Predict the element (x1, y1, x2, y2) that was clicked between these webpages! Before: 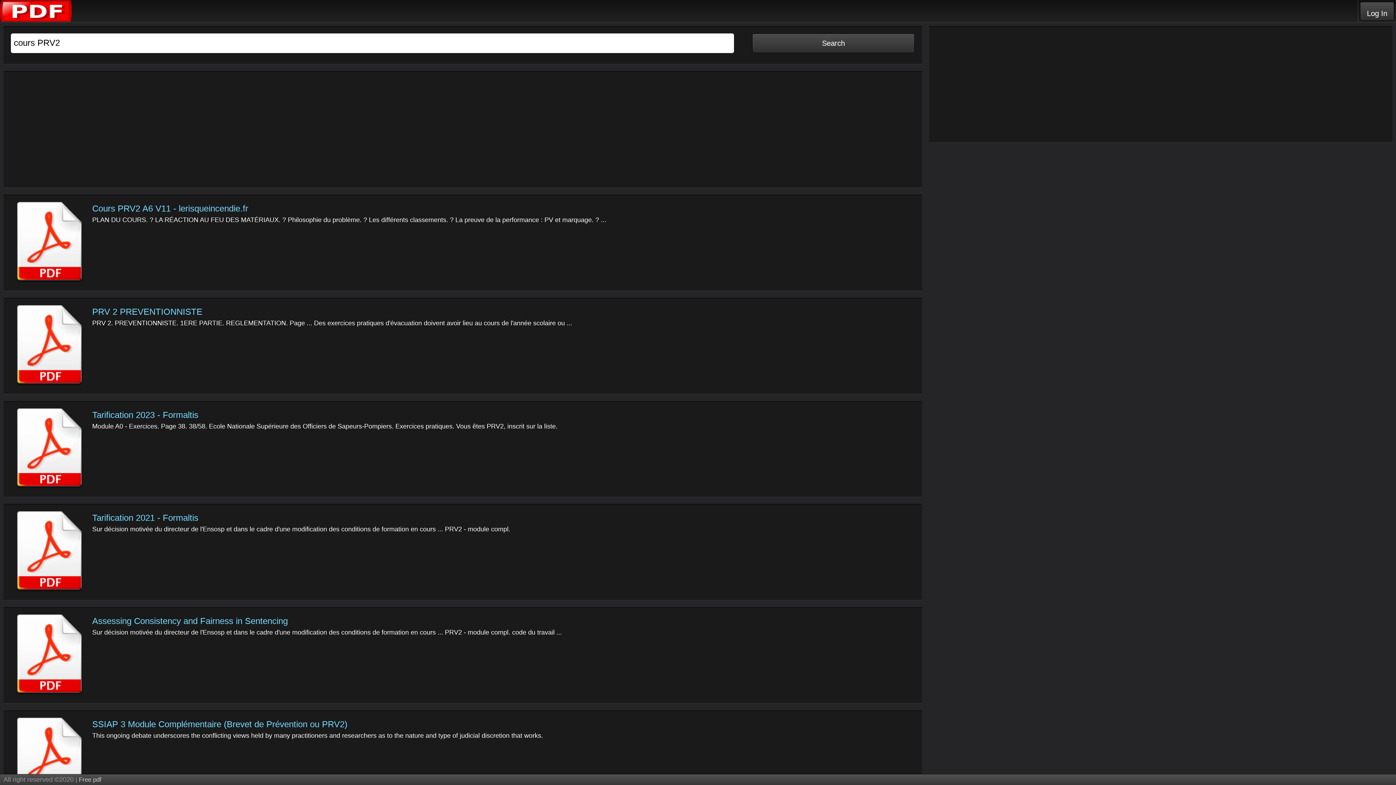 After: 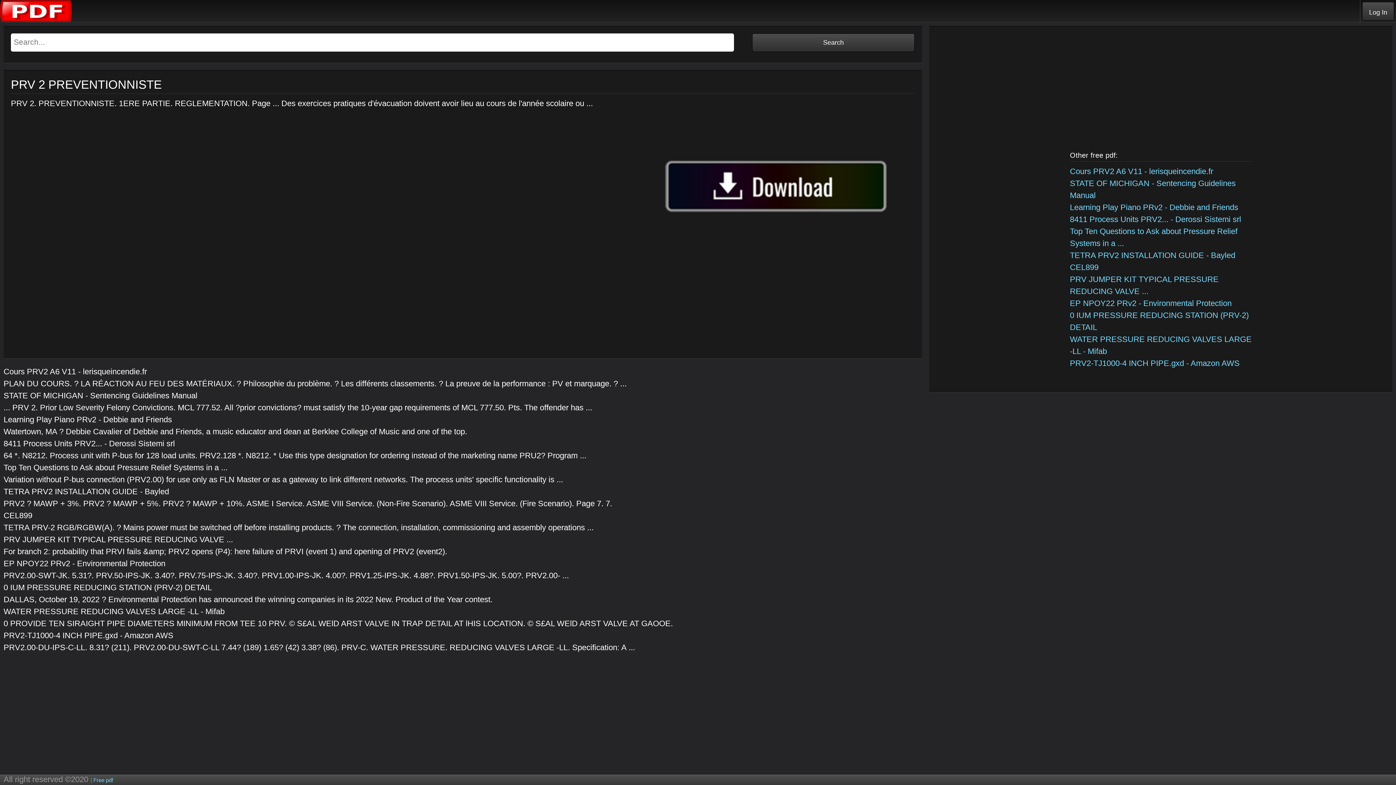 Action: bbox: (92, 306, 202, 316) label: PRV 2 PREVENTIONNISTE